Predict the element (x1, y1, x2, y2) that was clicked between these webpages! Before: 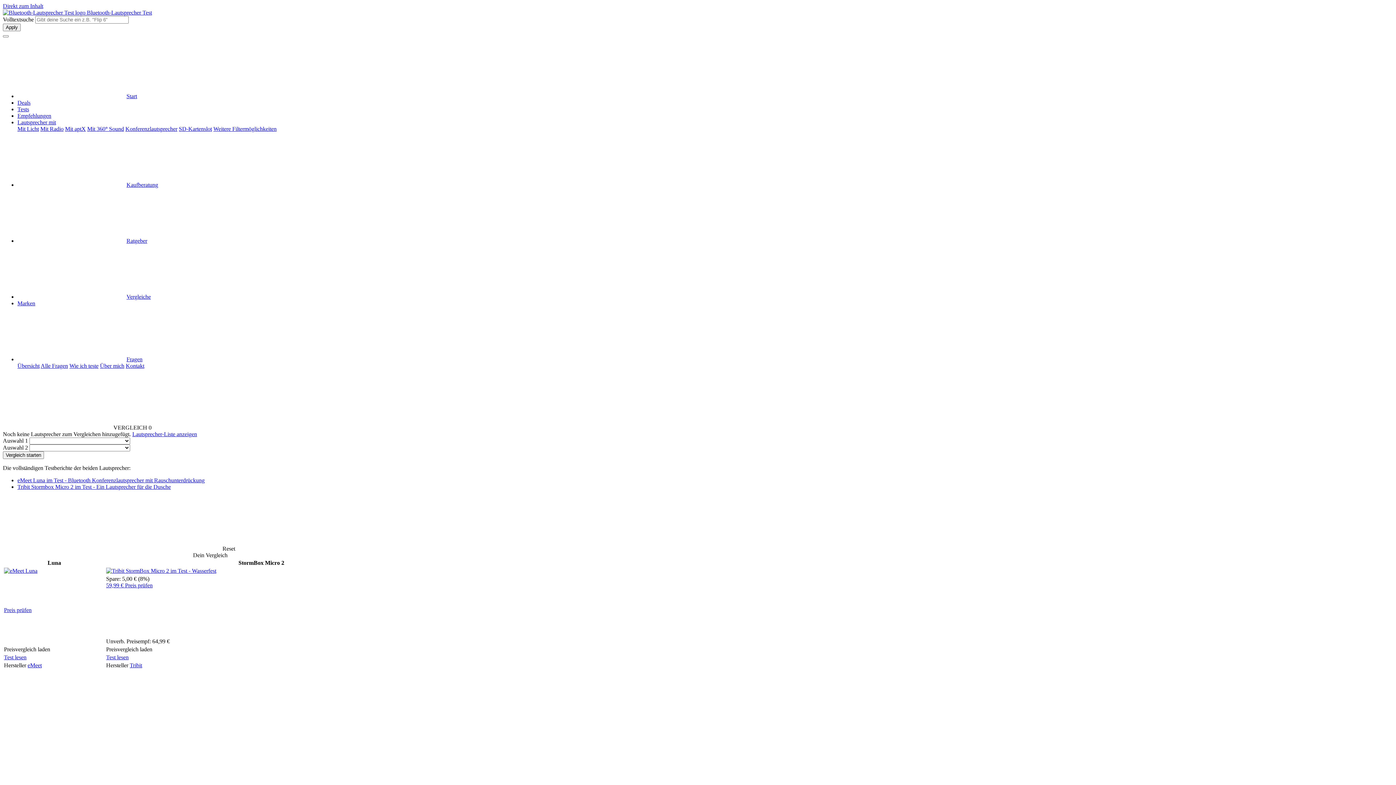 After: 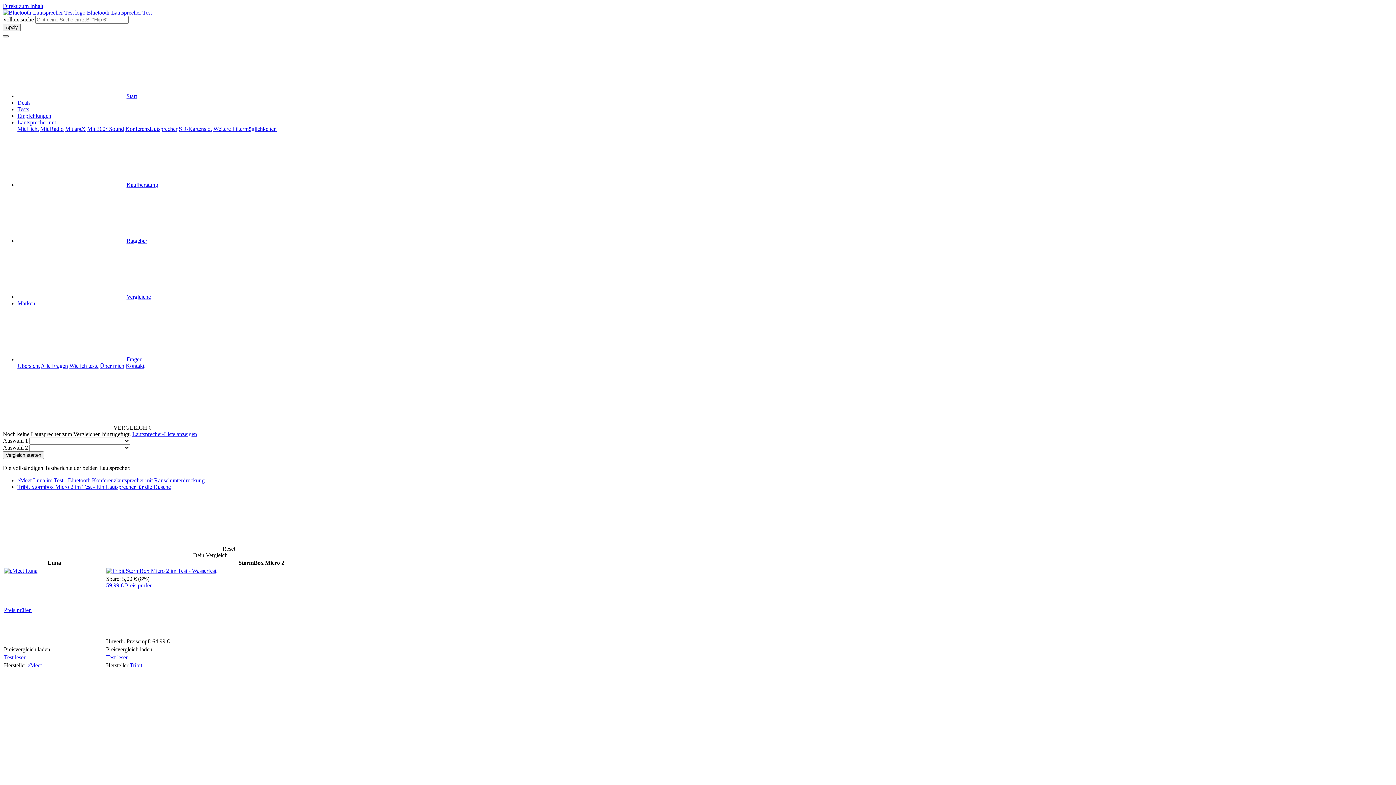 Action: label: Toggle navigation bbox: (2, 35, 8, 37)